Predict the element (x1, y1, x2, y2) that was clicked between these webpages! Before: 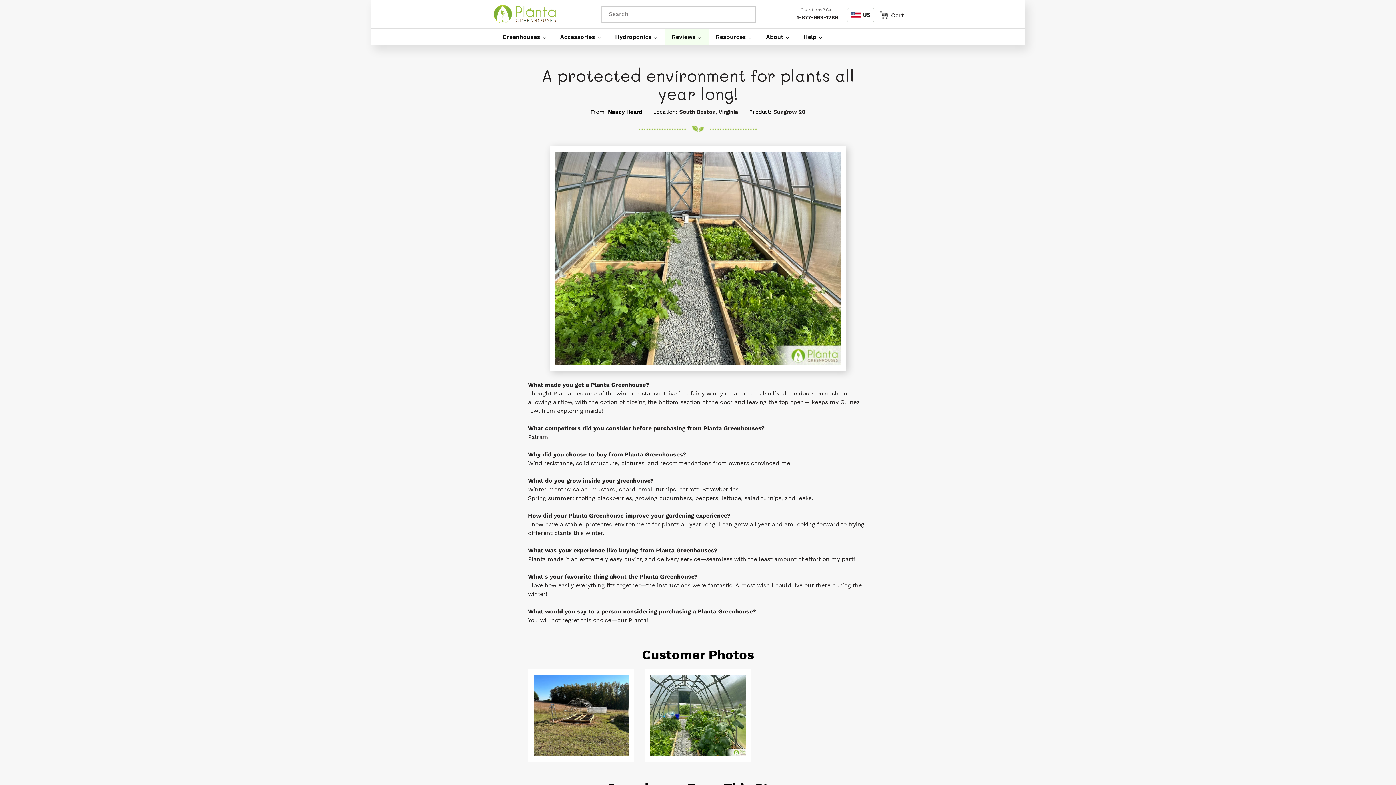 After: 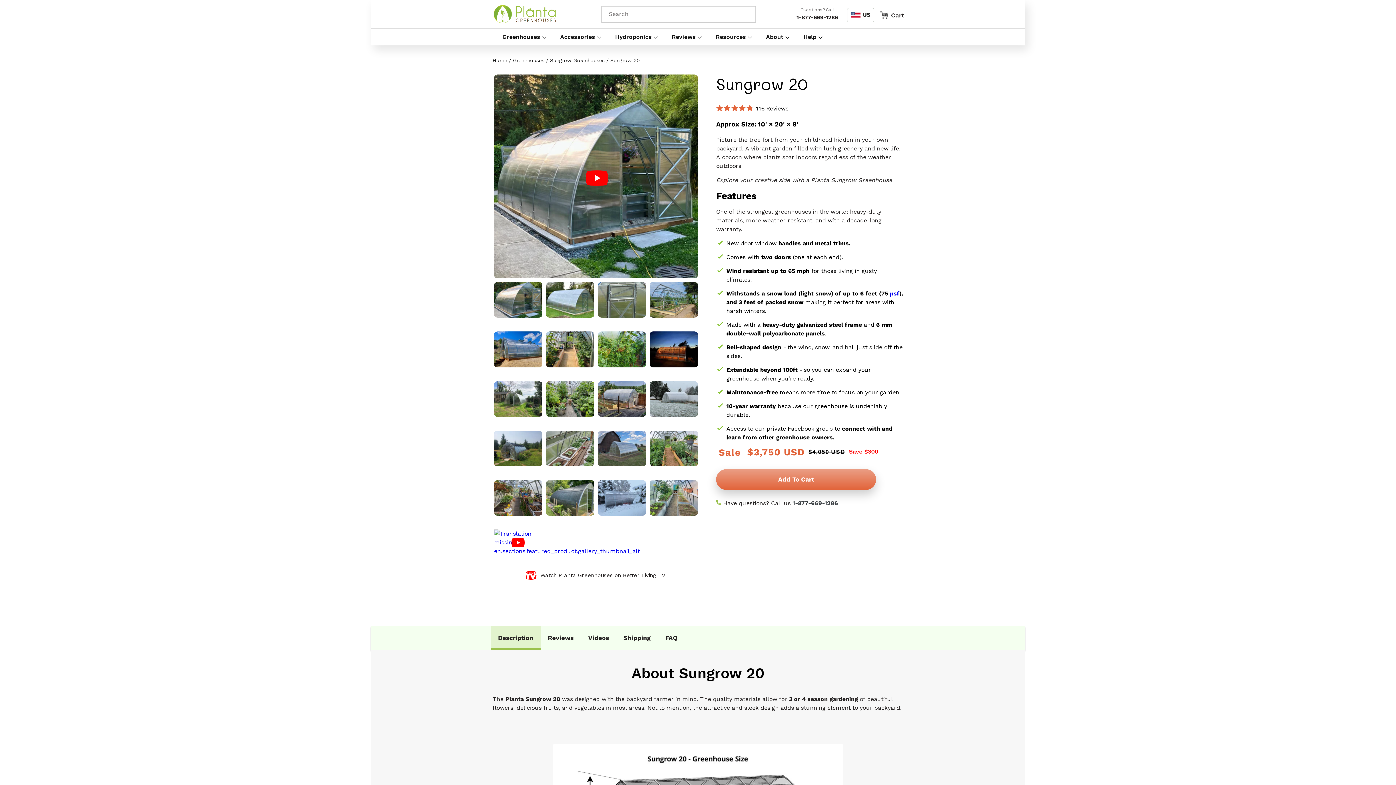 Action: bbox: (773, 108, 805, 116) label: Sungrow 20